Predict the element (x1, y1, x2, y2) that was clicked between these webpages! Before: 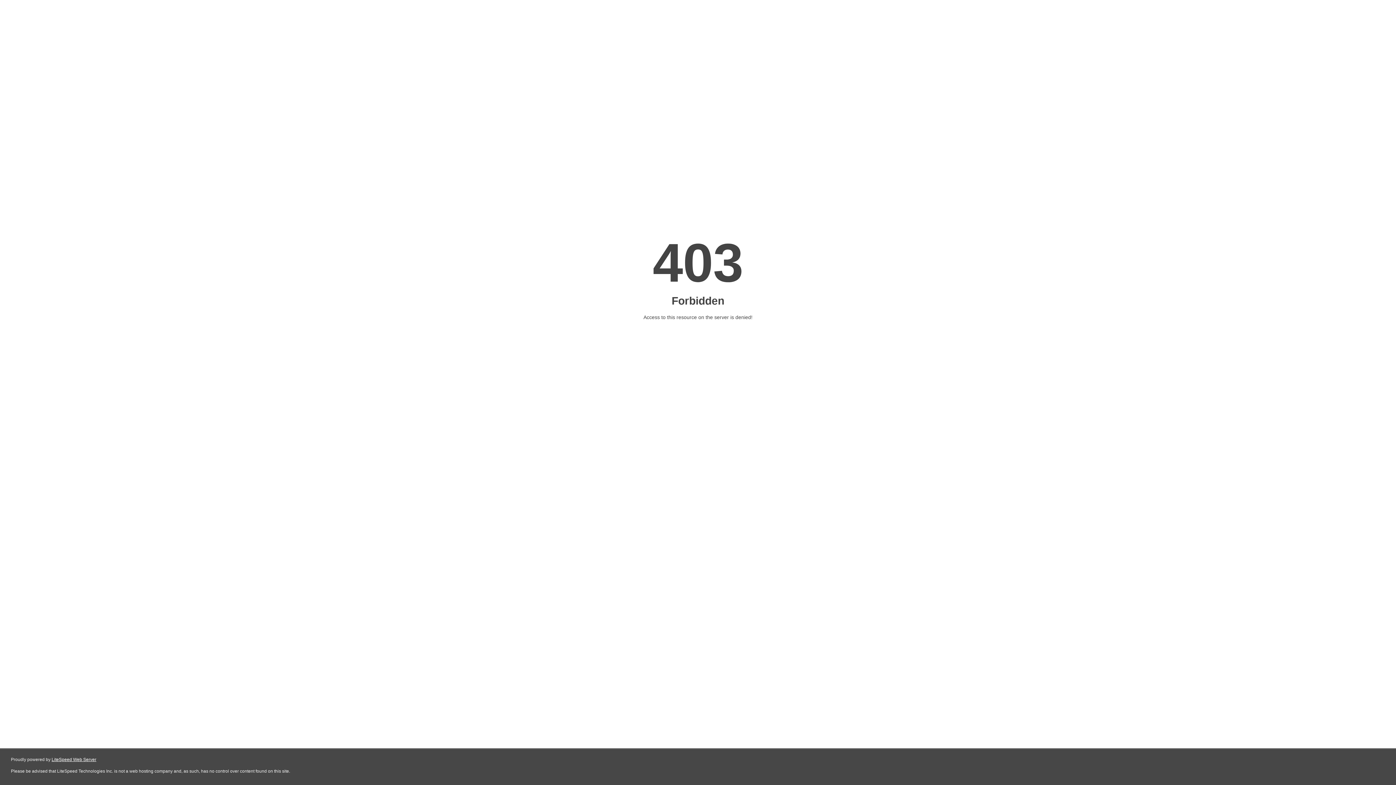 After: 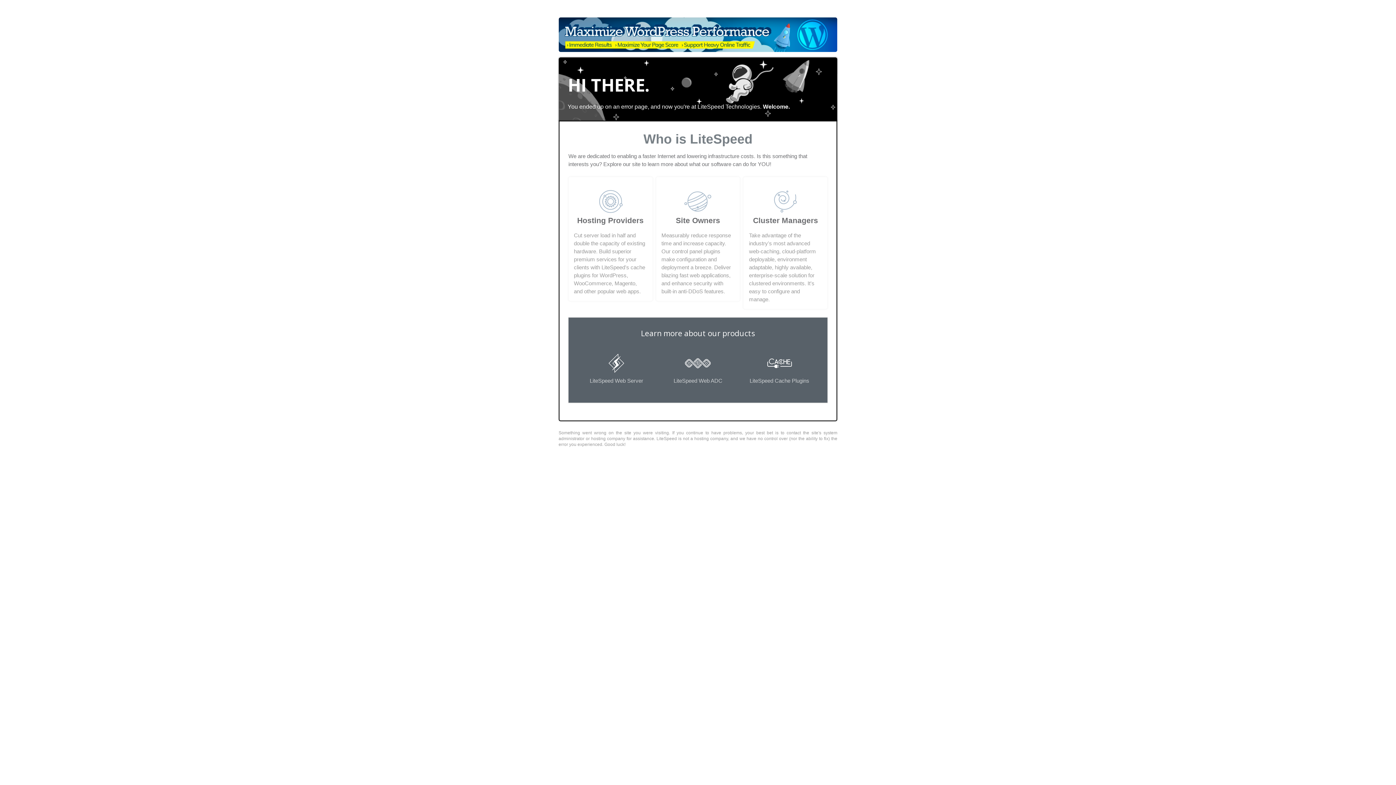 Action: label: LiteSpeed Web Server bbox: (51, 757, 96, 762)